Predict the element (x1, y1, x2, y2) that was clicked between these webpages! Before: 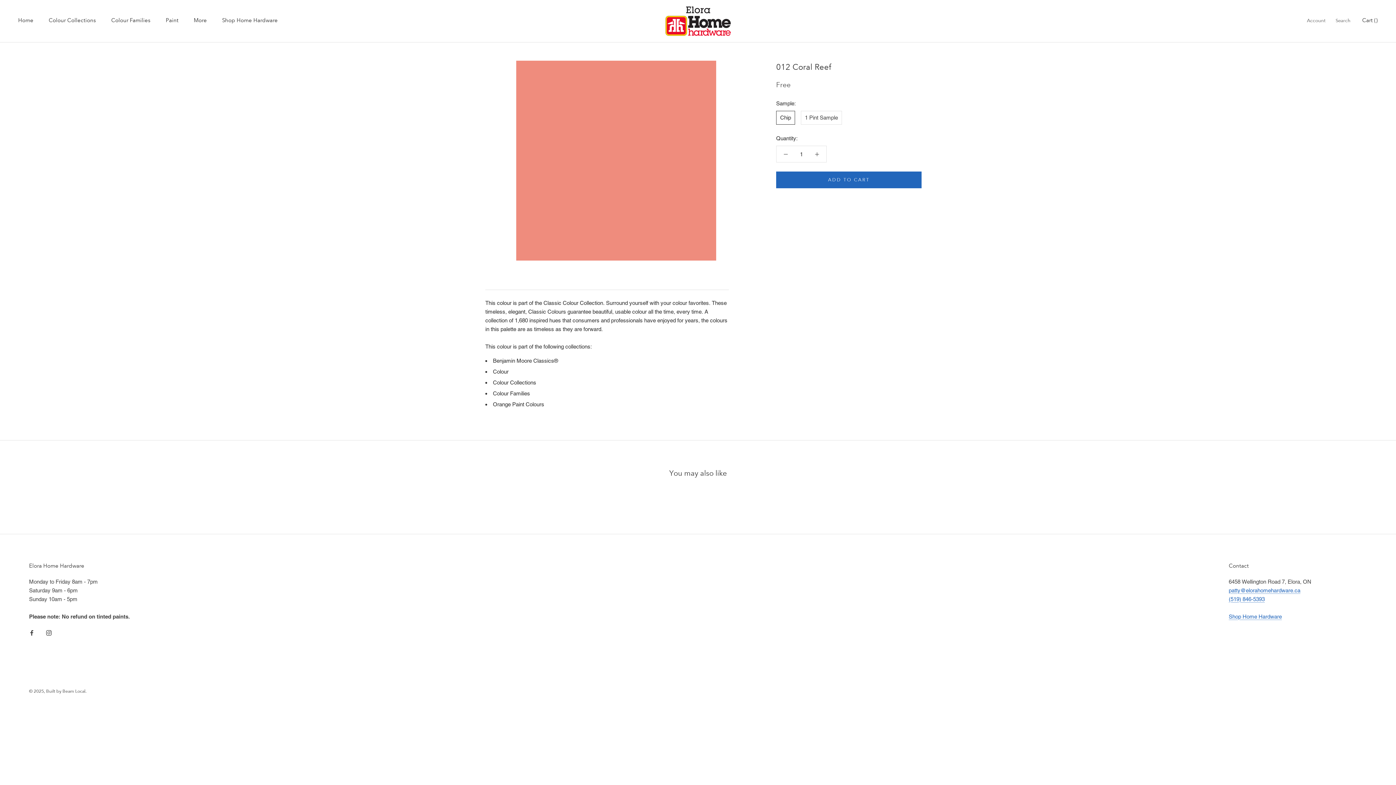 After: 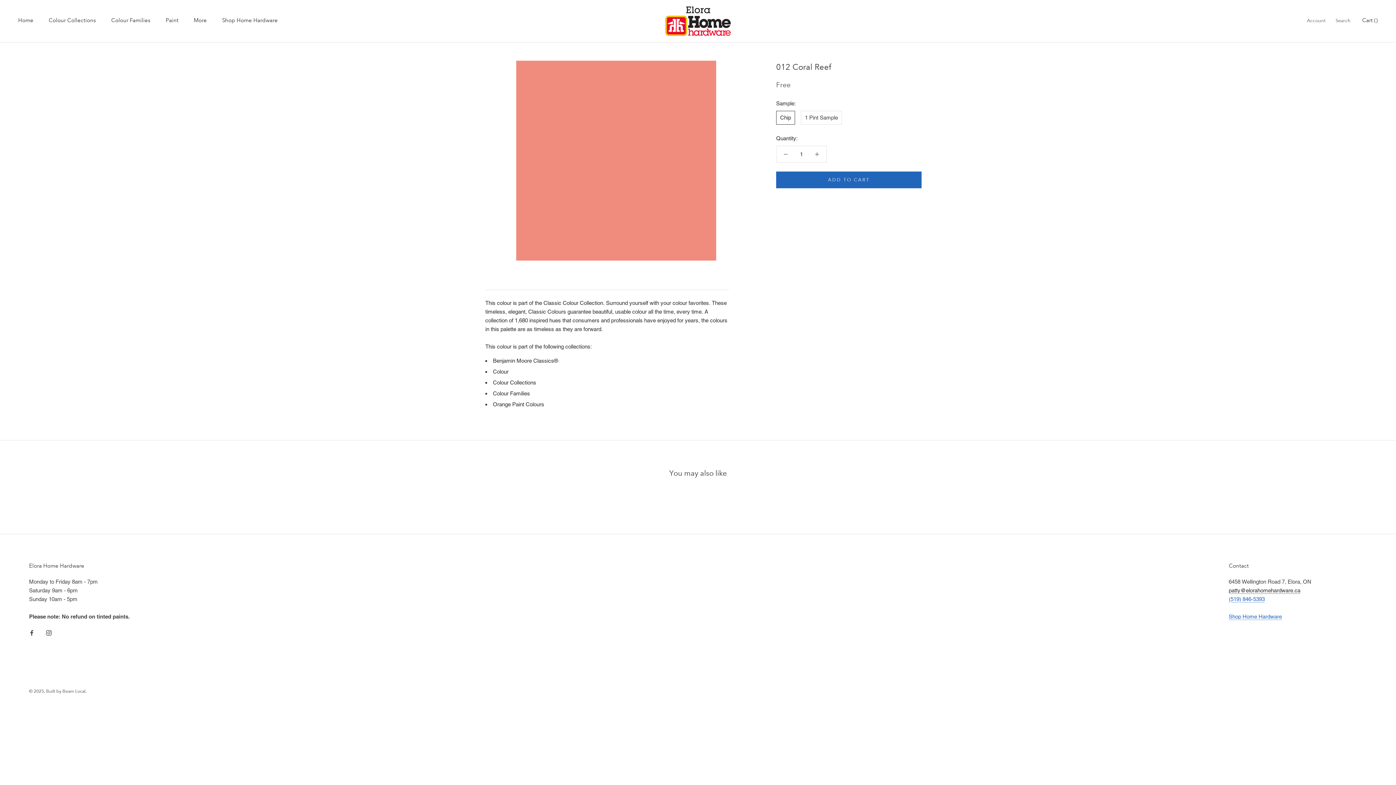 Action: label: patty@elorahomehardware.ca bbox: (1229, 587, 1300, 593)